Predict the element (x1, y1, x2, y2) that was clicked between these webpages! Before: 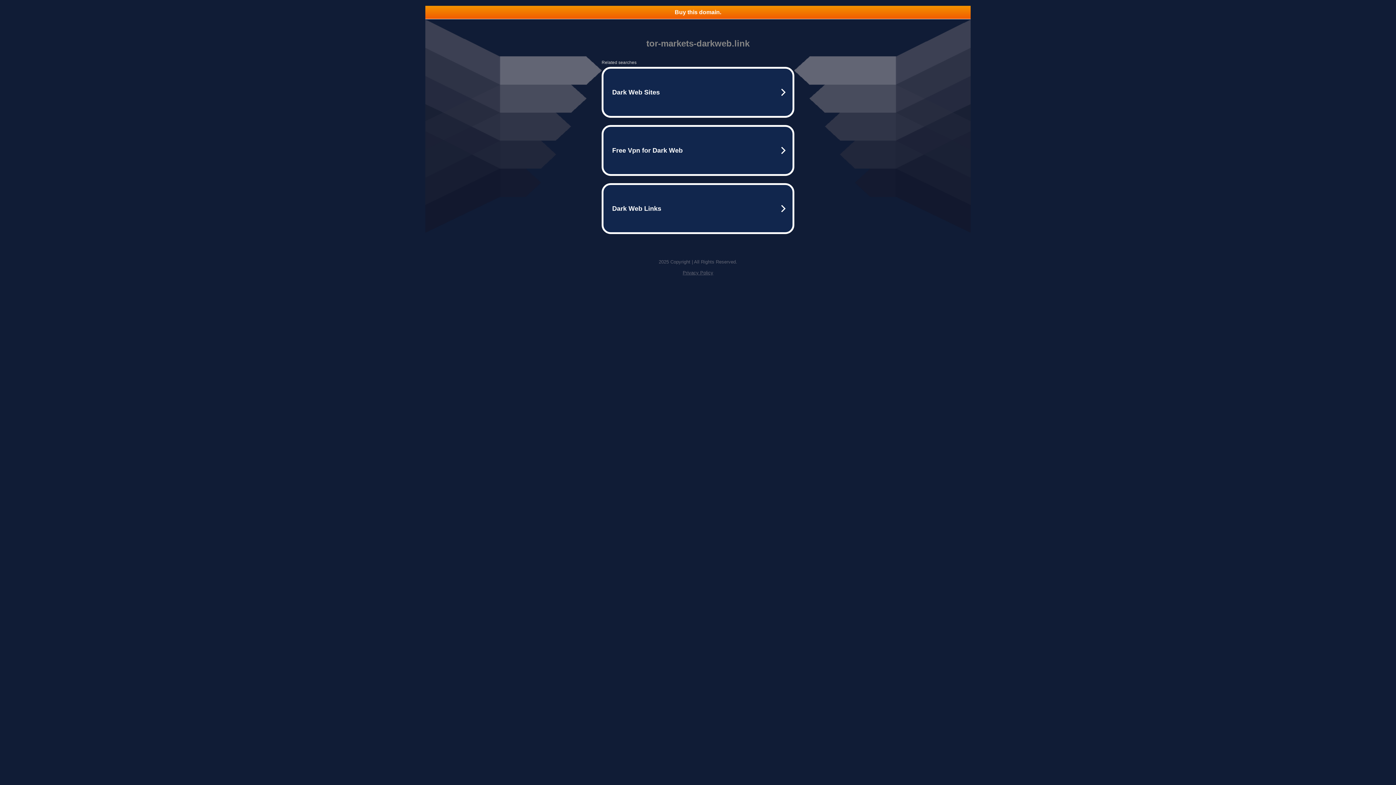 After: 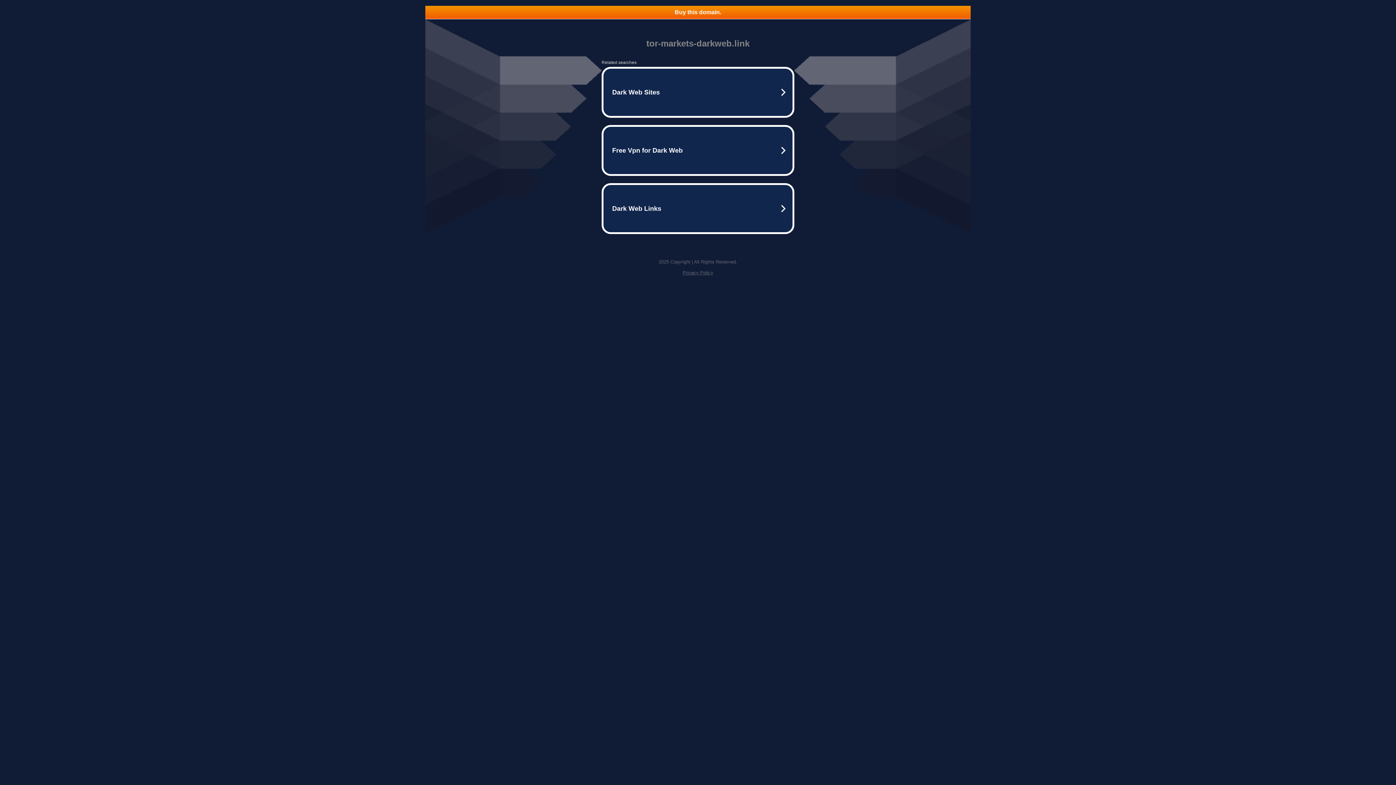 Action: label: Buy this domain. bbox: (425, 5, 970, 18)